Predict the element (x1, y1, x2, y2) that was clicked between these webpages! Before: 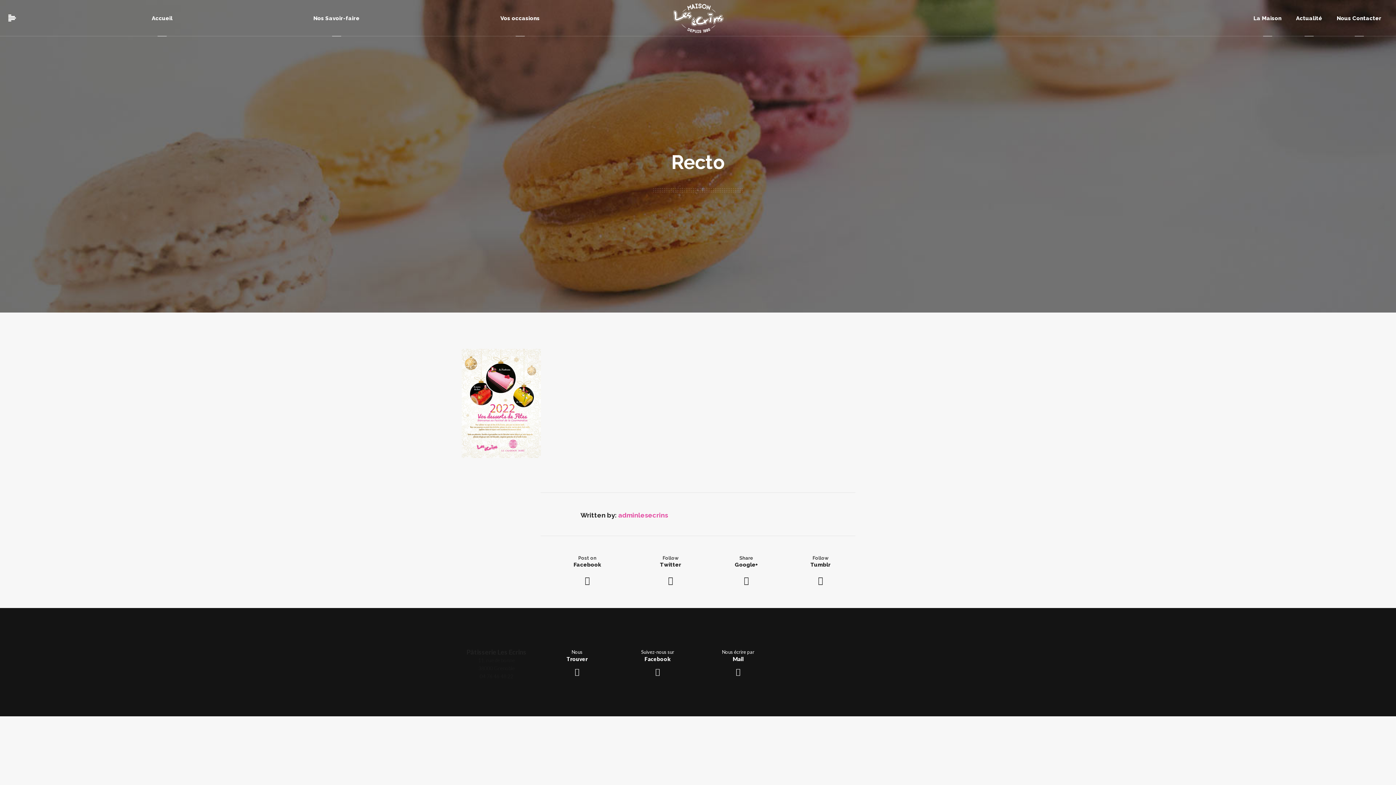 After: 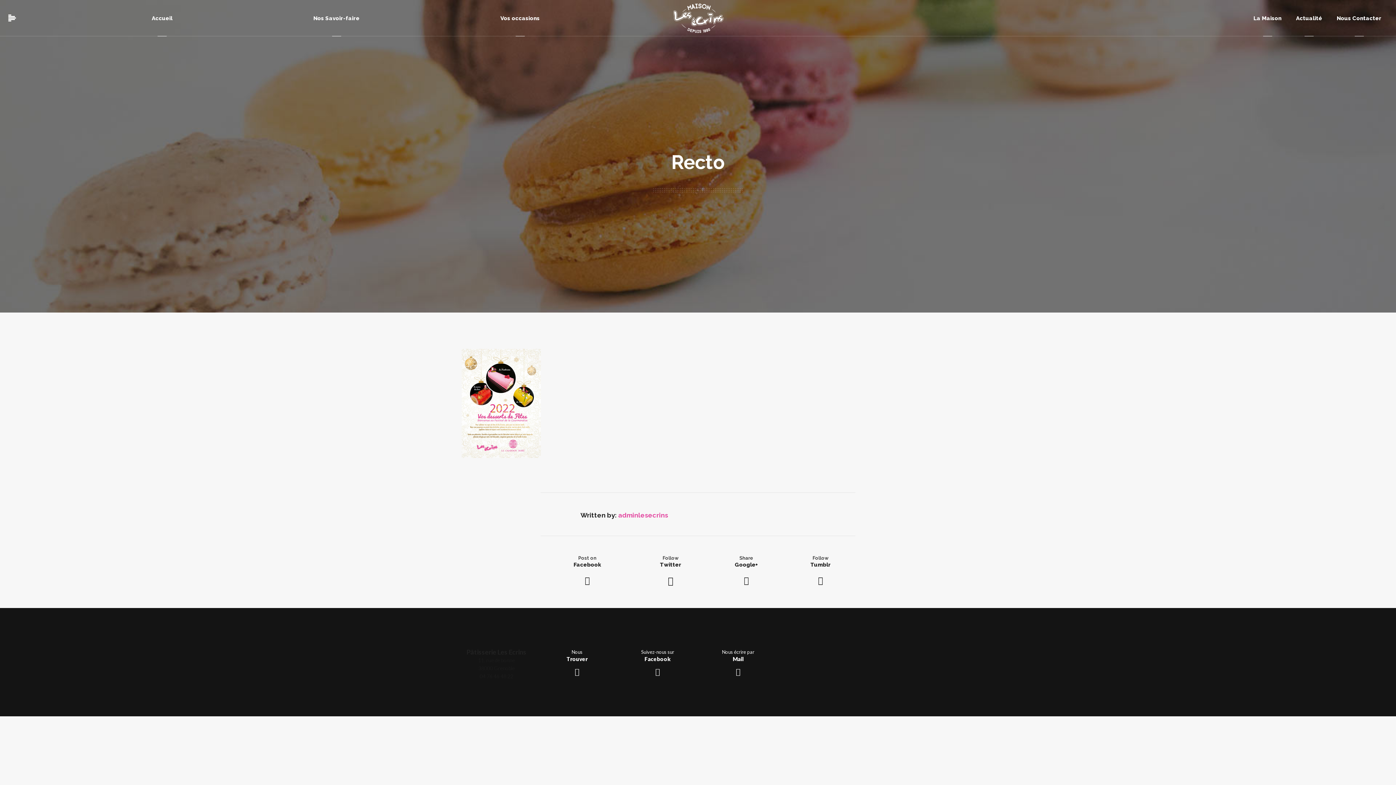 Action: label: Follow
Twitter bbox: (660, 555, 681, 586)